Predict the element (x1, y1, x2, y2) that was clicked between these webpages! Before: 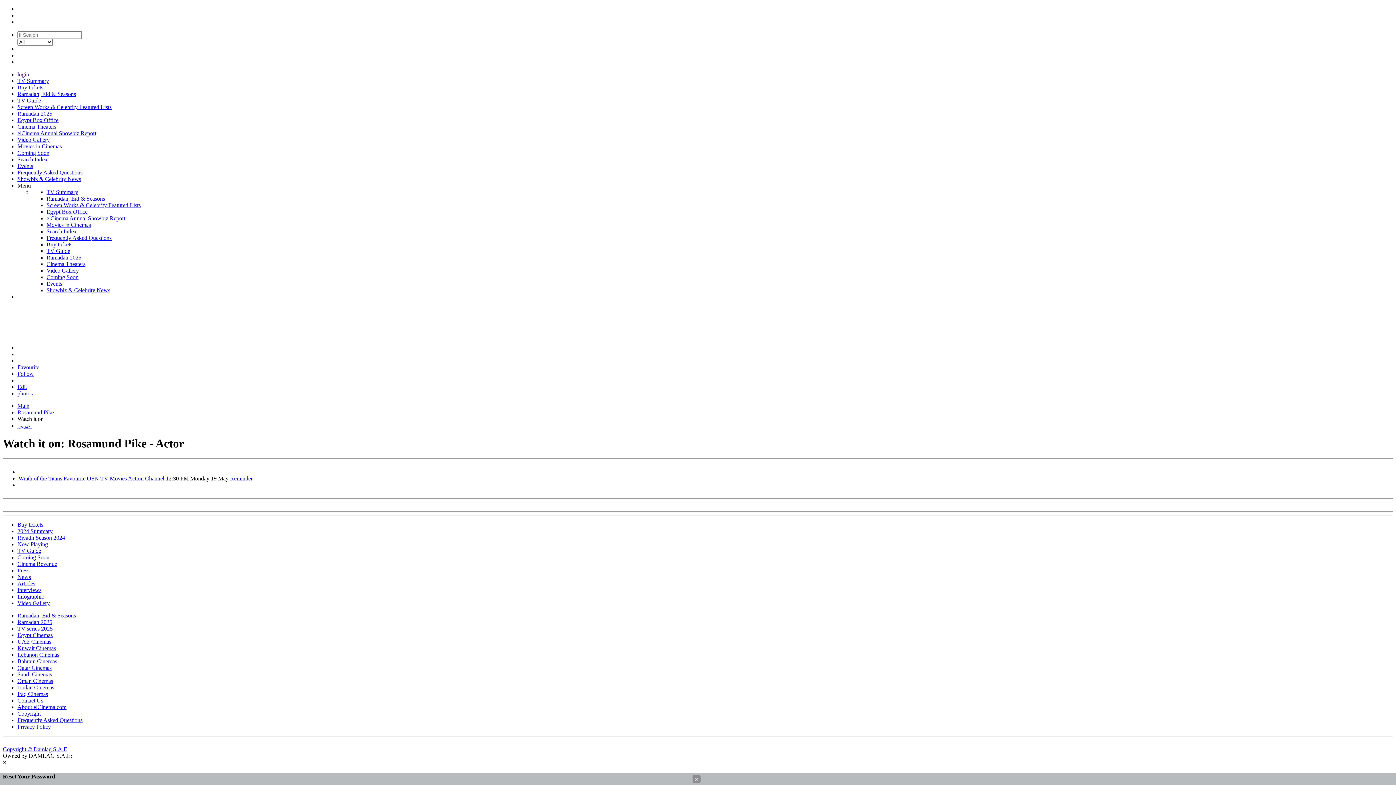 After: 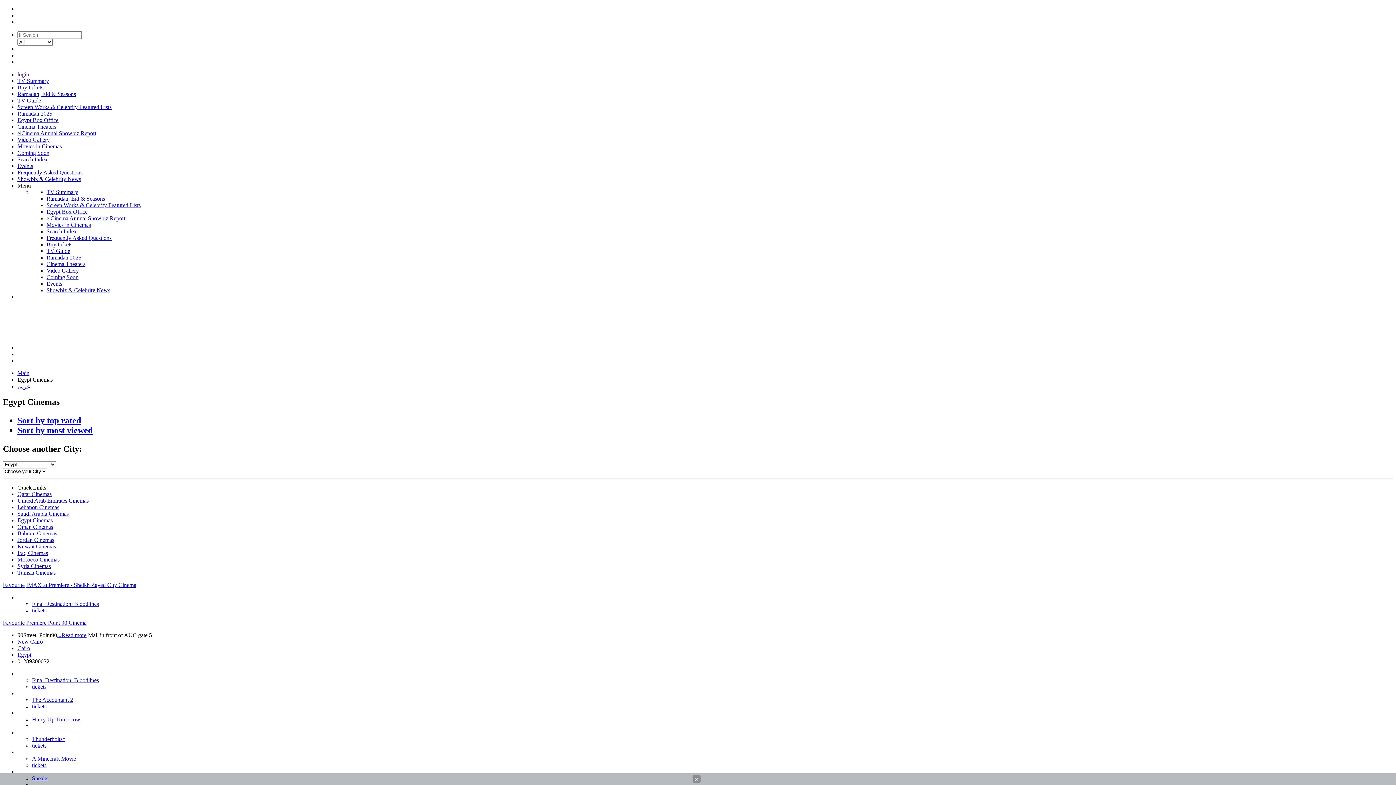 Action: bbox: (17, 123, 56, 129) label: Cinema Theaters